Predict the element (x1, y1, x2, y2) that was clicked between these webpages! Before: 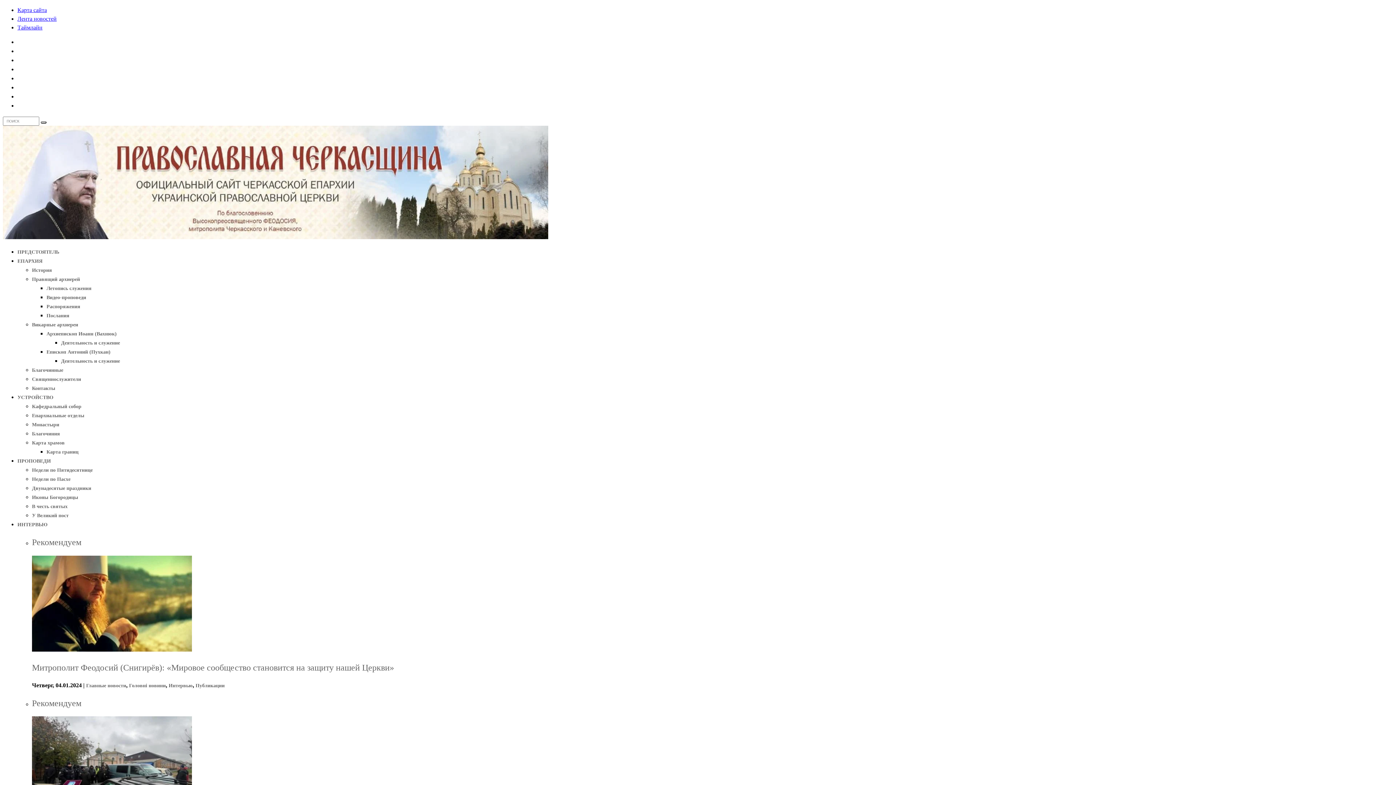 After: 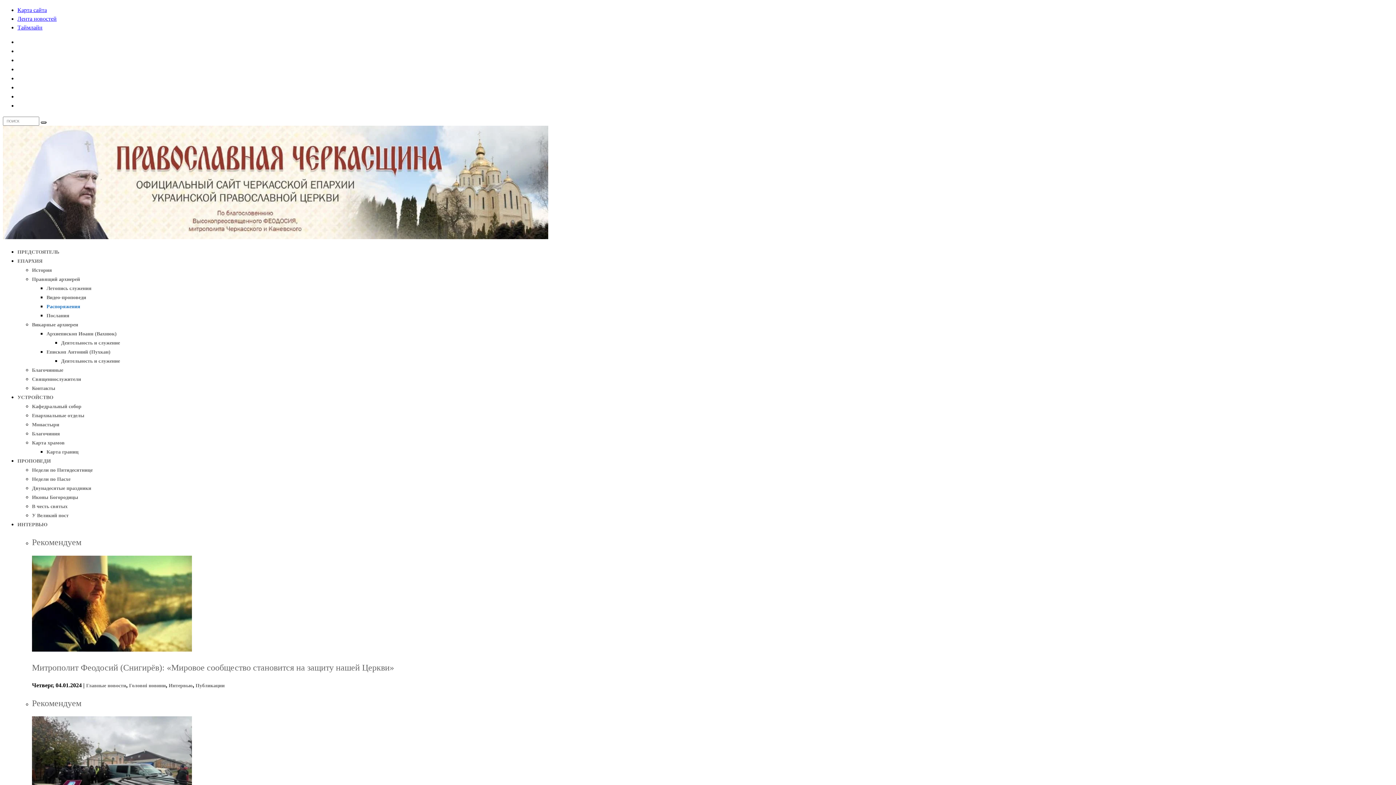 Action: label: Распоряжения bbox: (46, 304, 80, 309)